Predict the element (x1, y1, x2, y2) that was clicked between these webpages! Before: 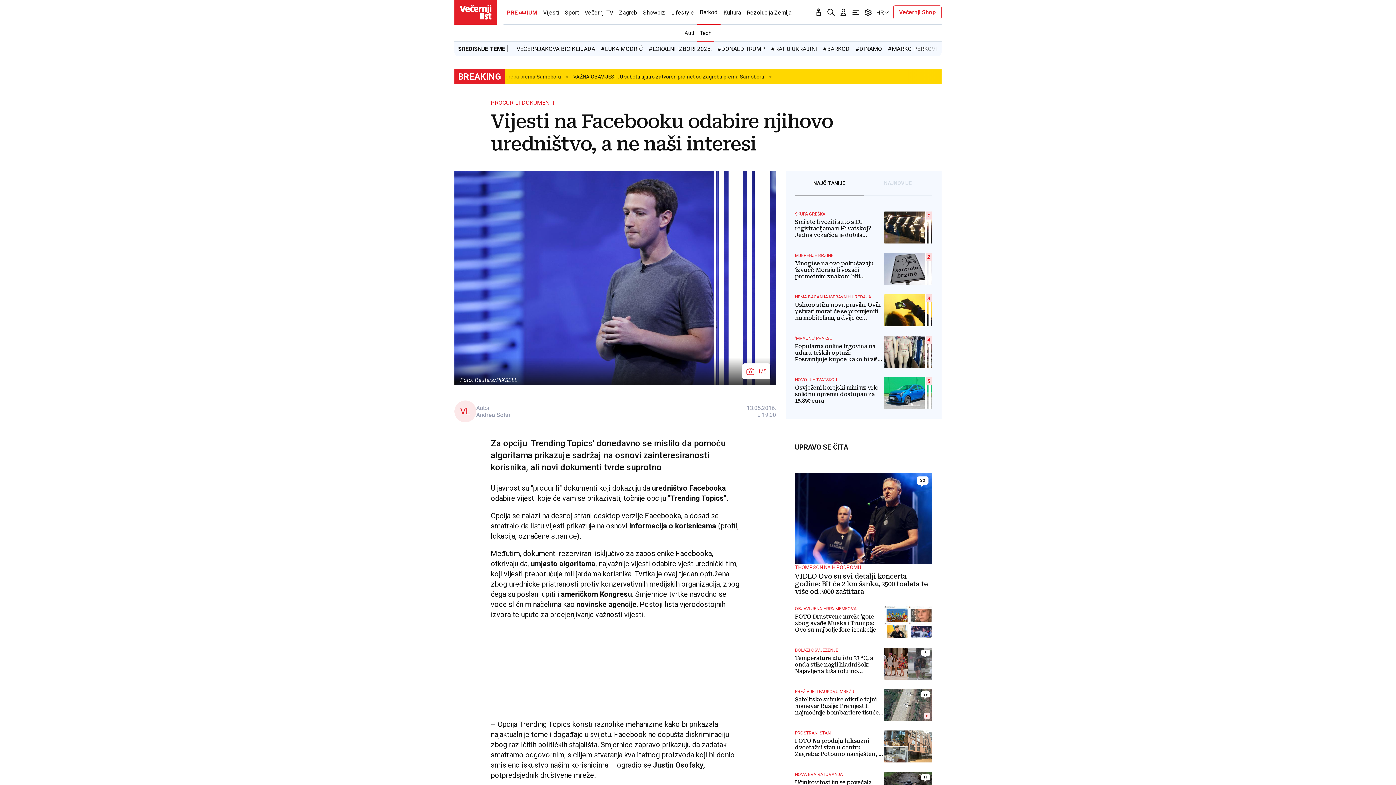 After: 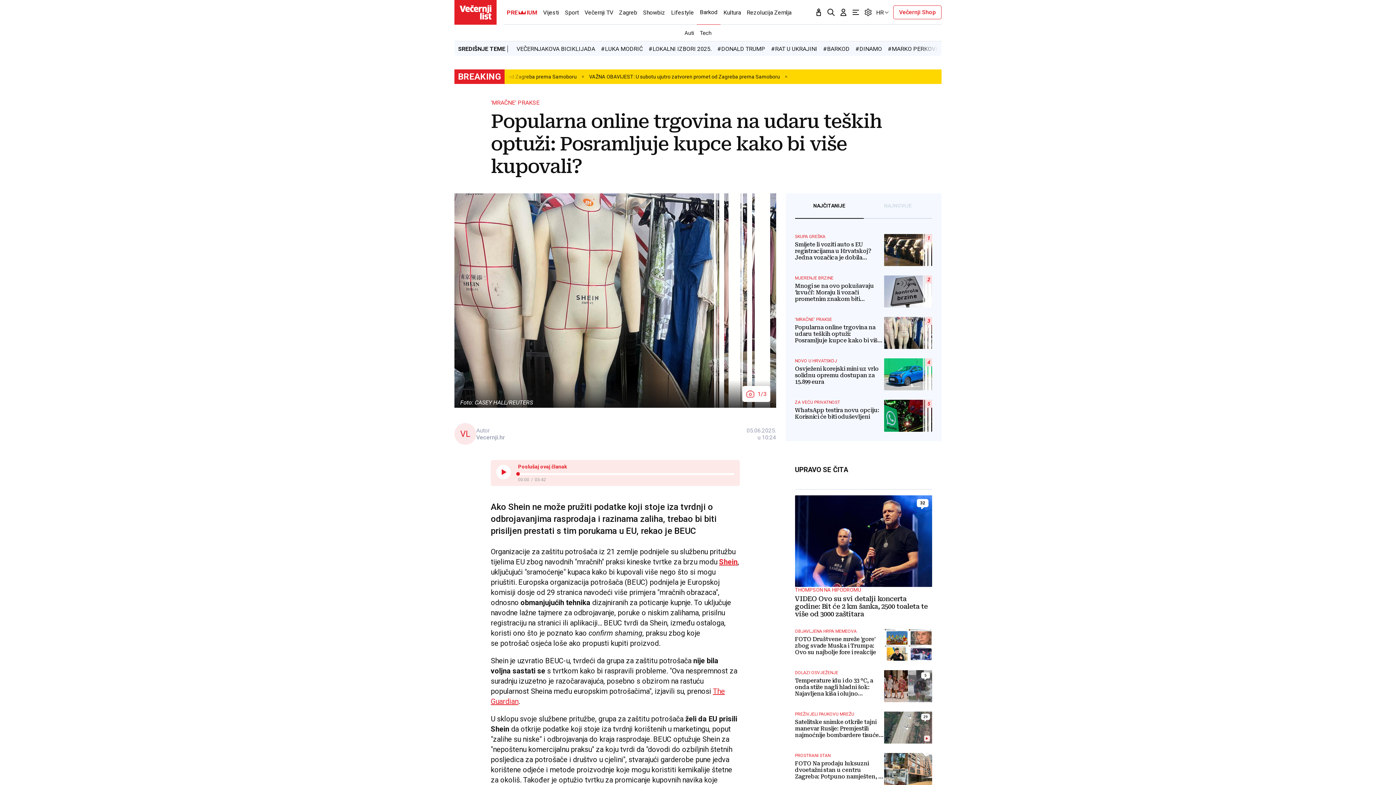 Action: label: 4
'MRAČNE' PRAKSE
Popularna online trgovina na udaru teških optuži: Posramljuje kupce kako bi više kupovali? bbox: (795, 336, 932, 368)